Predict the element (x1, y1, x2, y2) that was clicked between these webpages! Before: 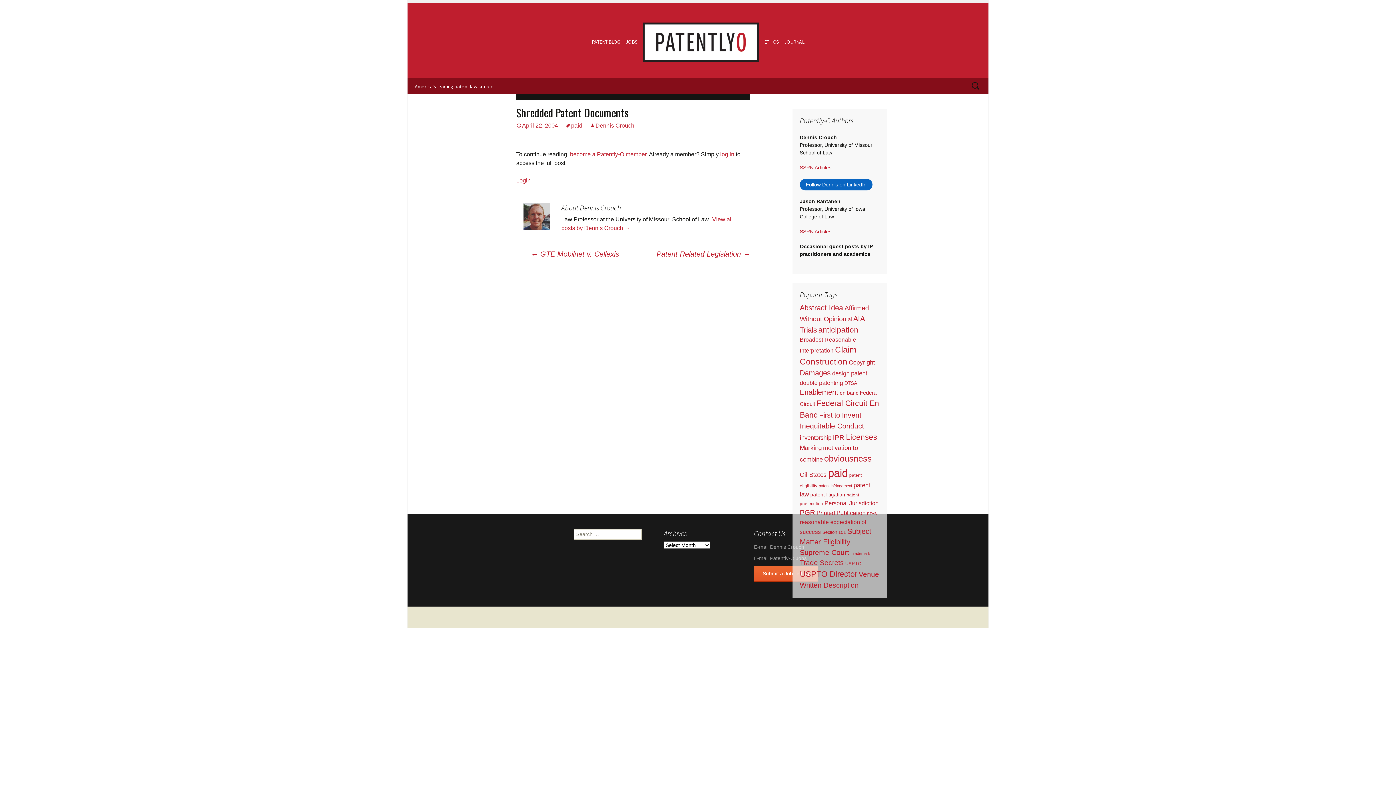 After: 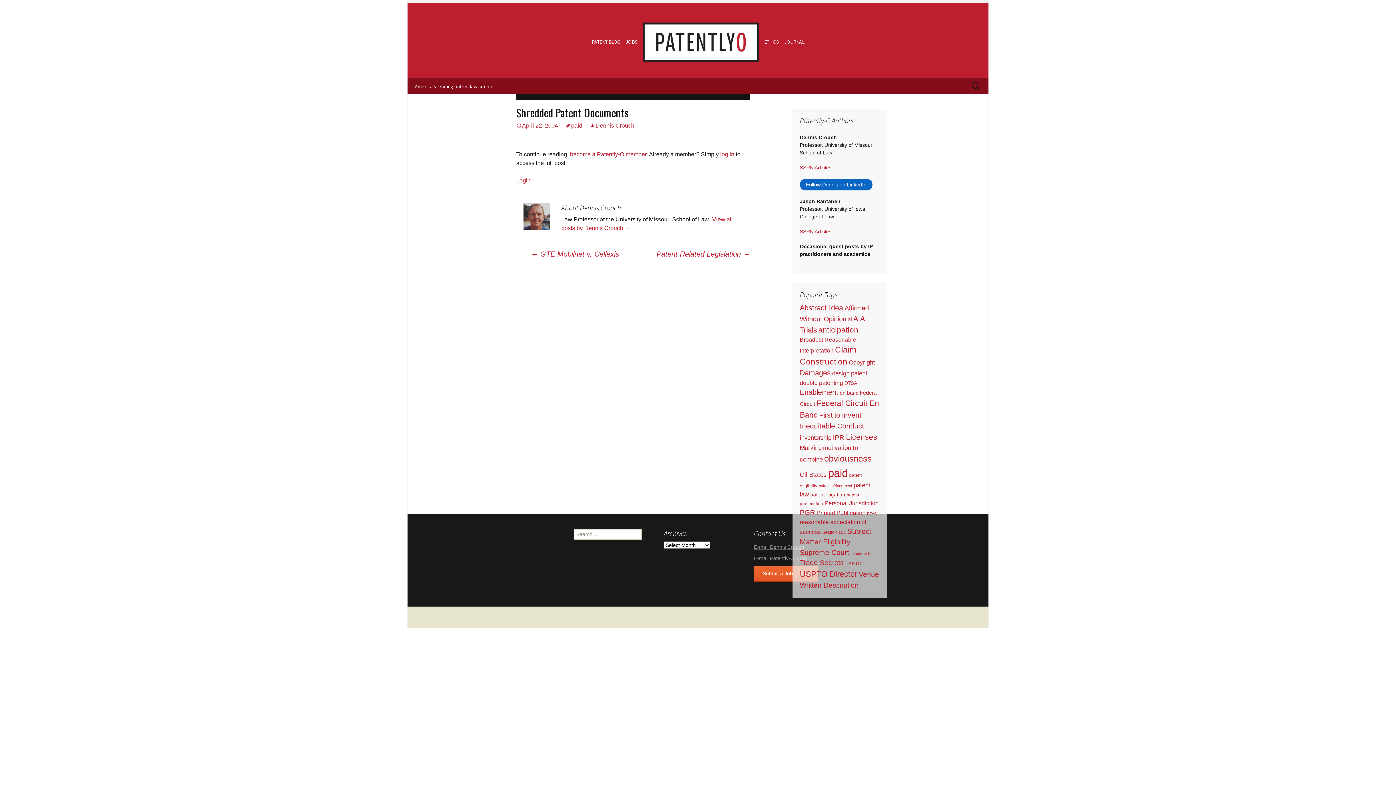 Action: bbox: (754, 544, 804, 550) label: E-mail Dennis Crouch